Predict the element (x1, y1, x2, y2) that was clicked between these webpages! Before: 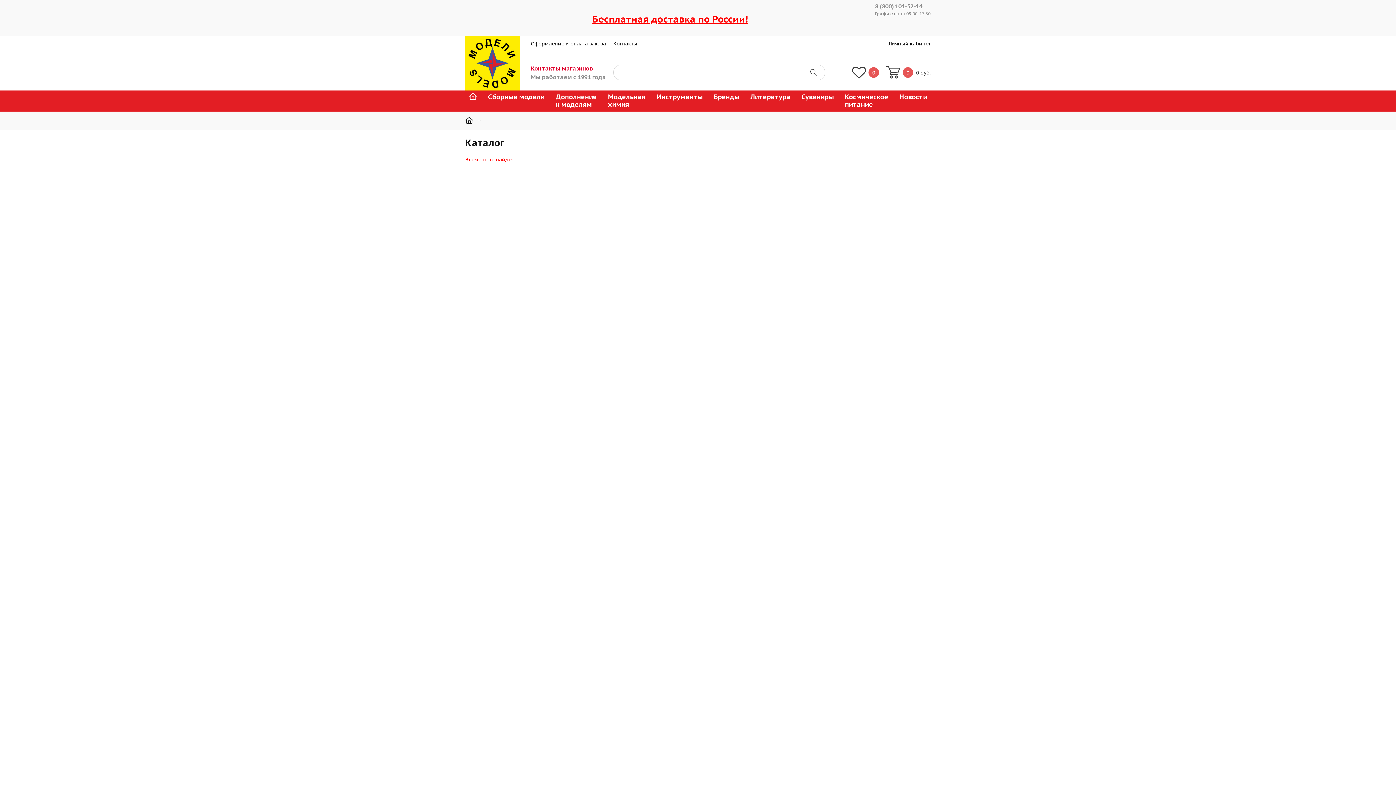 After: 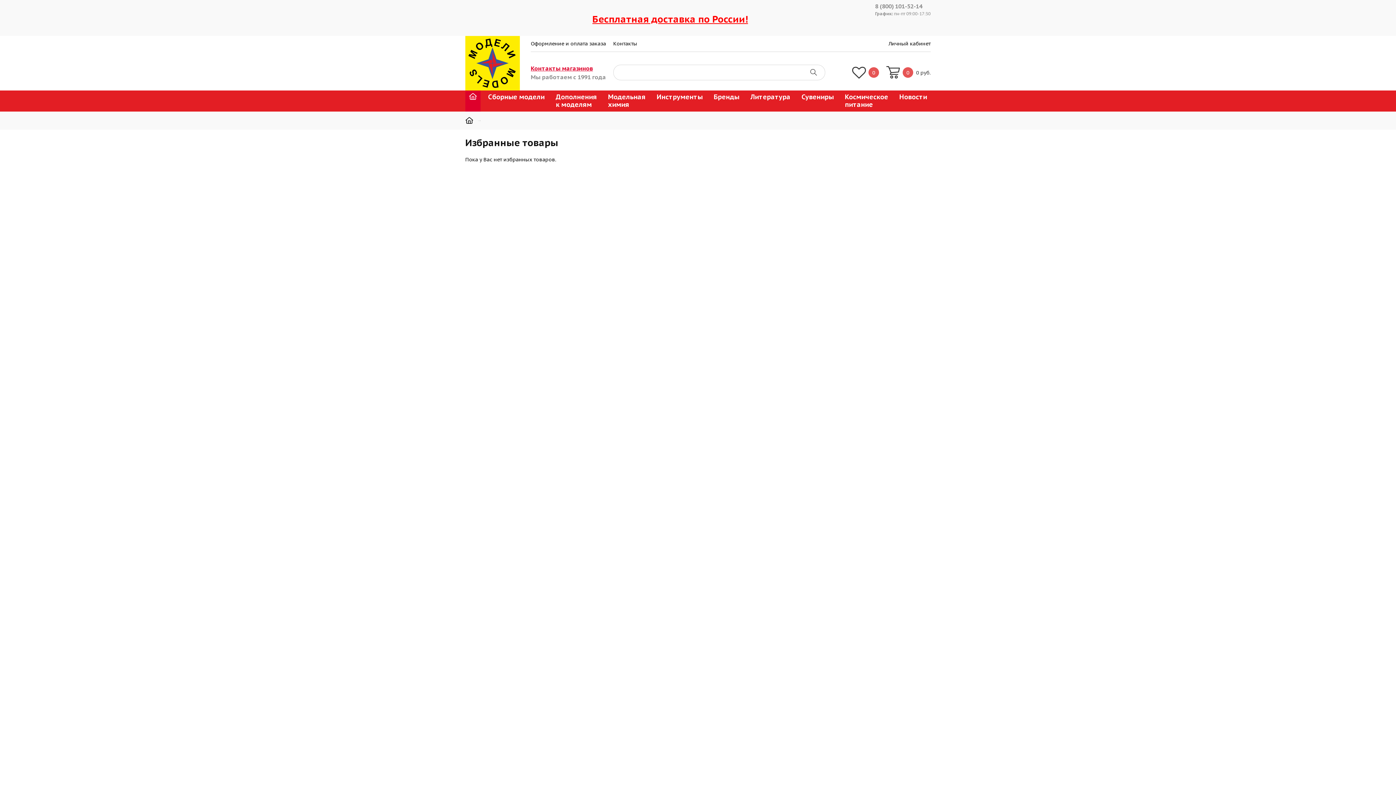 Action: label: 0 bbox: (852, 65, 879, 79)